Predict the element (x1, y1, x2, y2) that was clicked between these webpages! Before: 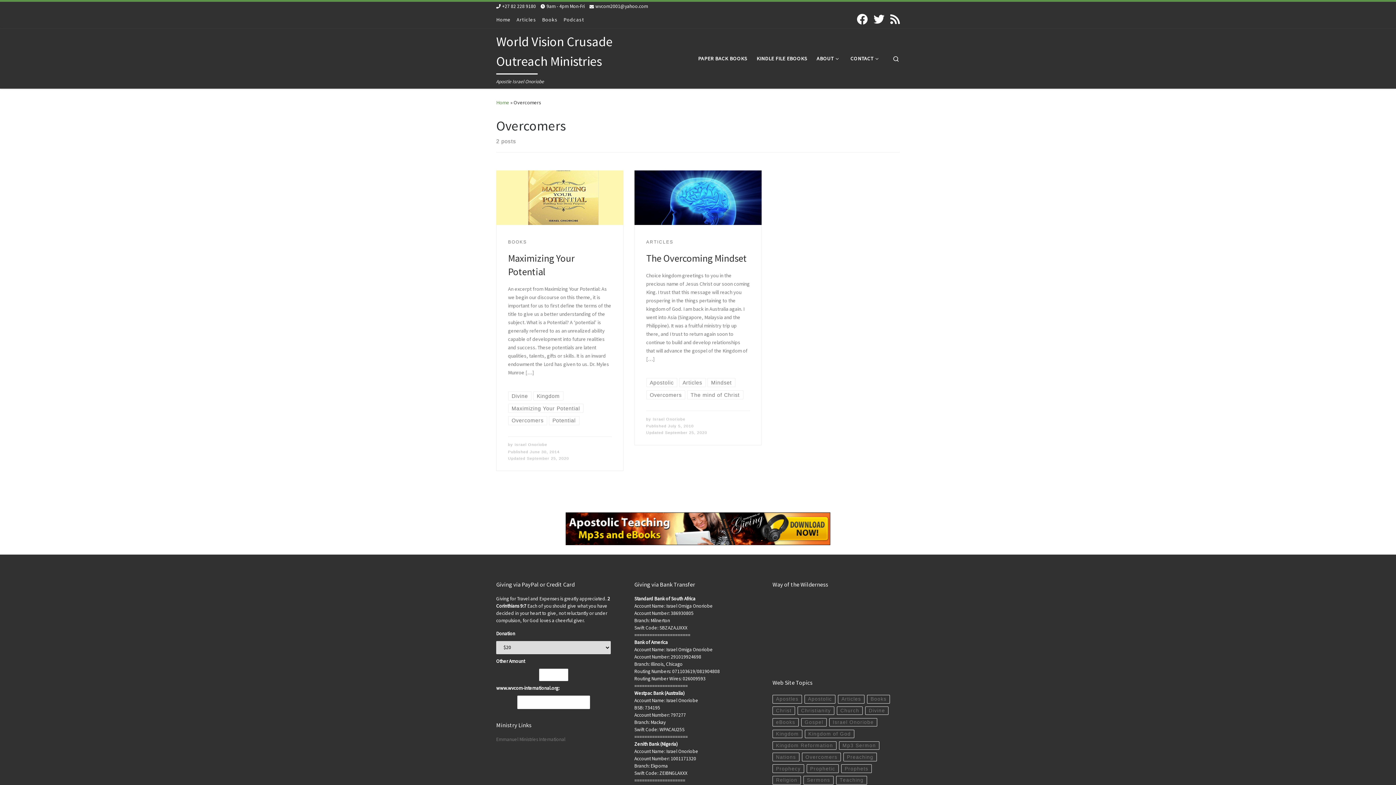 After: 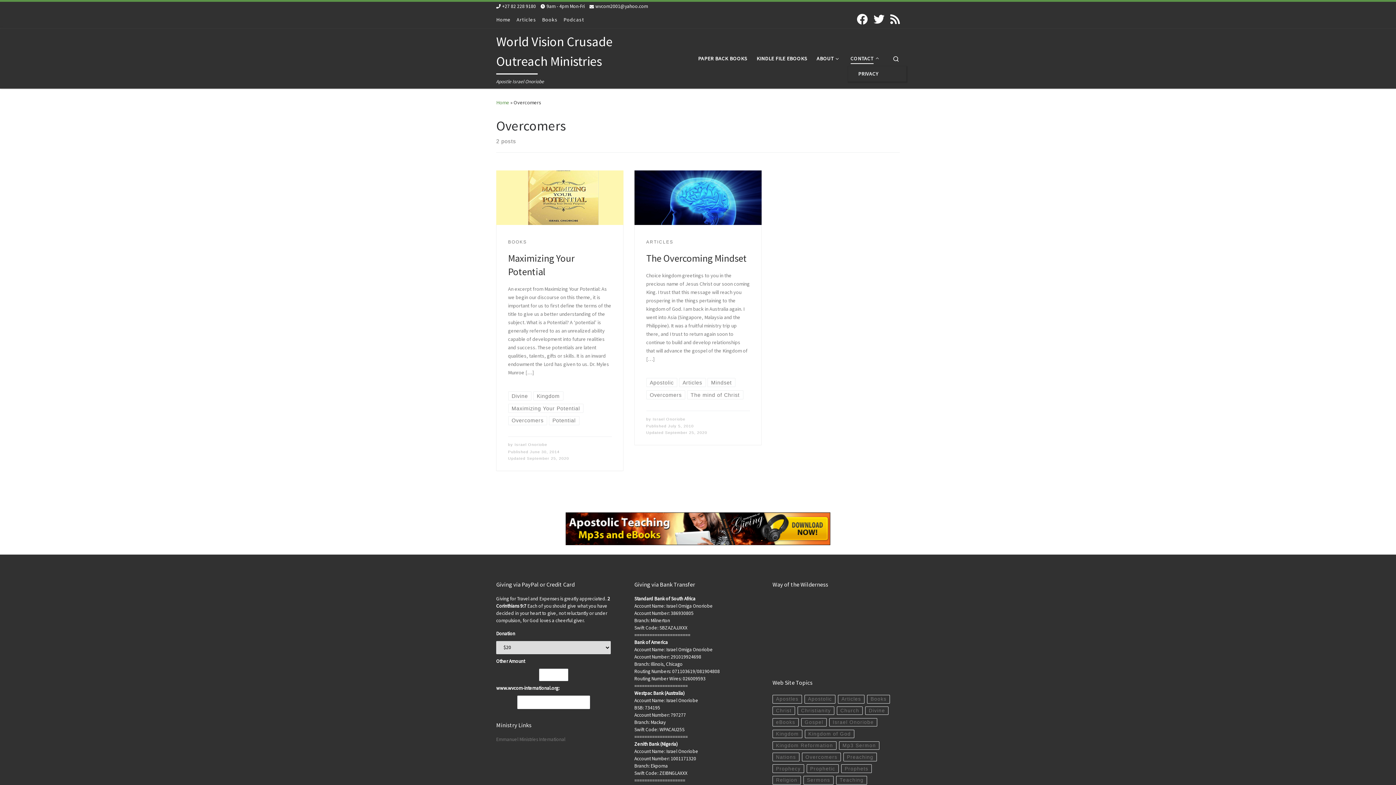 Action: bbox: (848, 50, 883, 66) label: CONTACT